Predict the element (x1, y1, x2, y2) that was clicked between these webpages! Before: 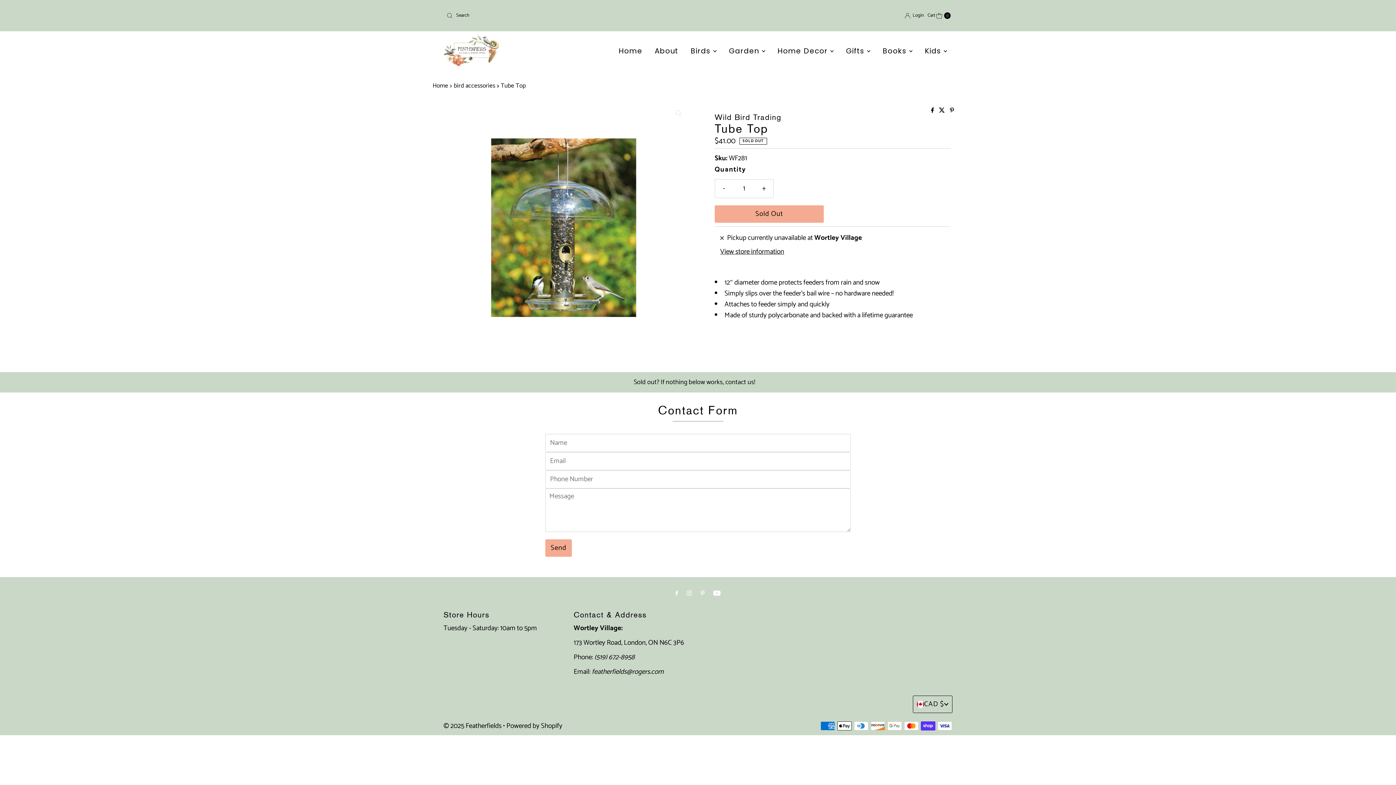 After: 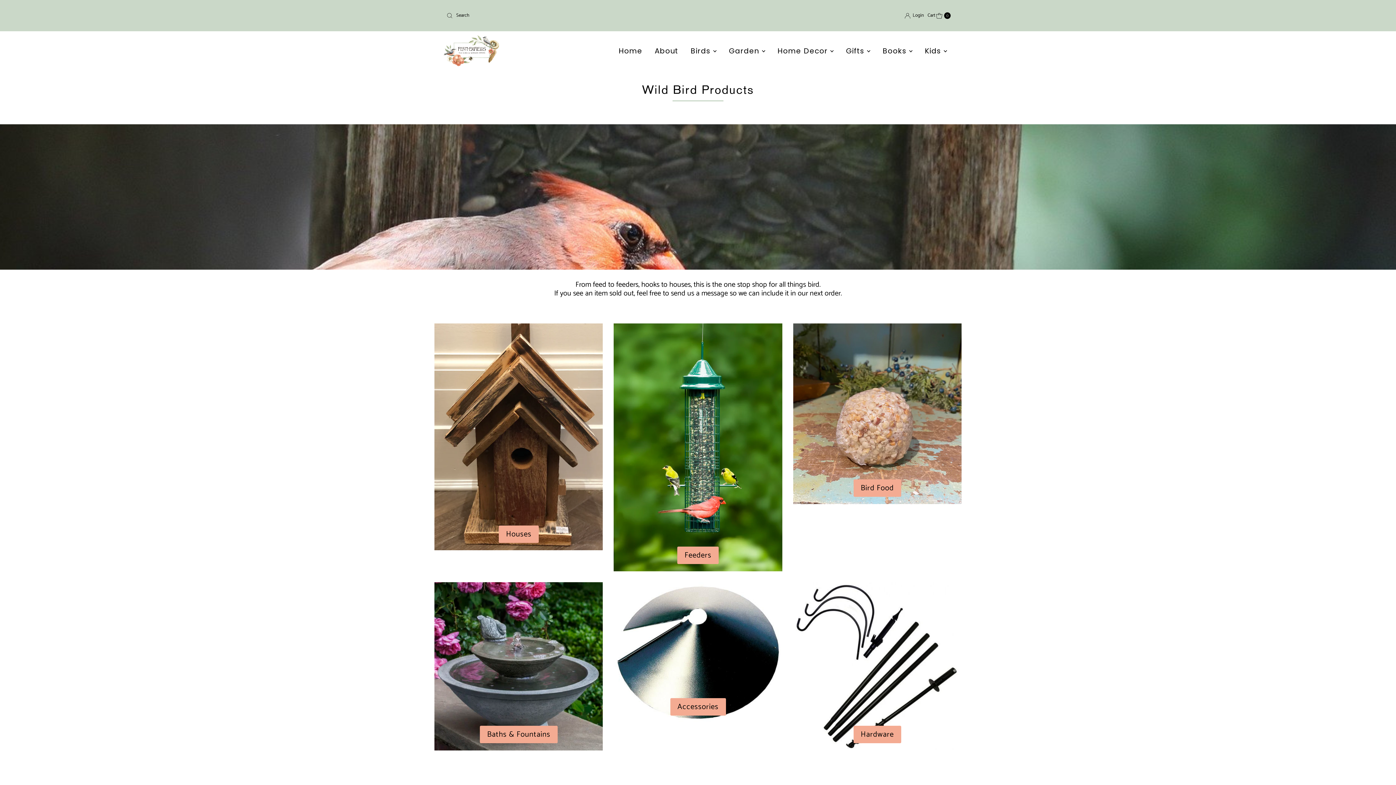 Action: bbox: (685, 42, 722, 59) label: Birds 